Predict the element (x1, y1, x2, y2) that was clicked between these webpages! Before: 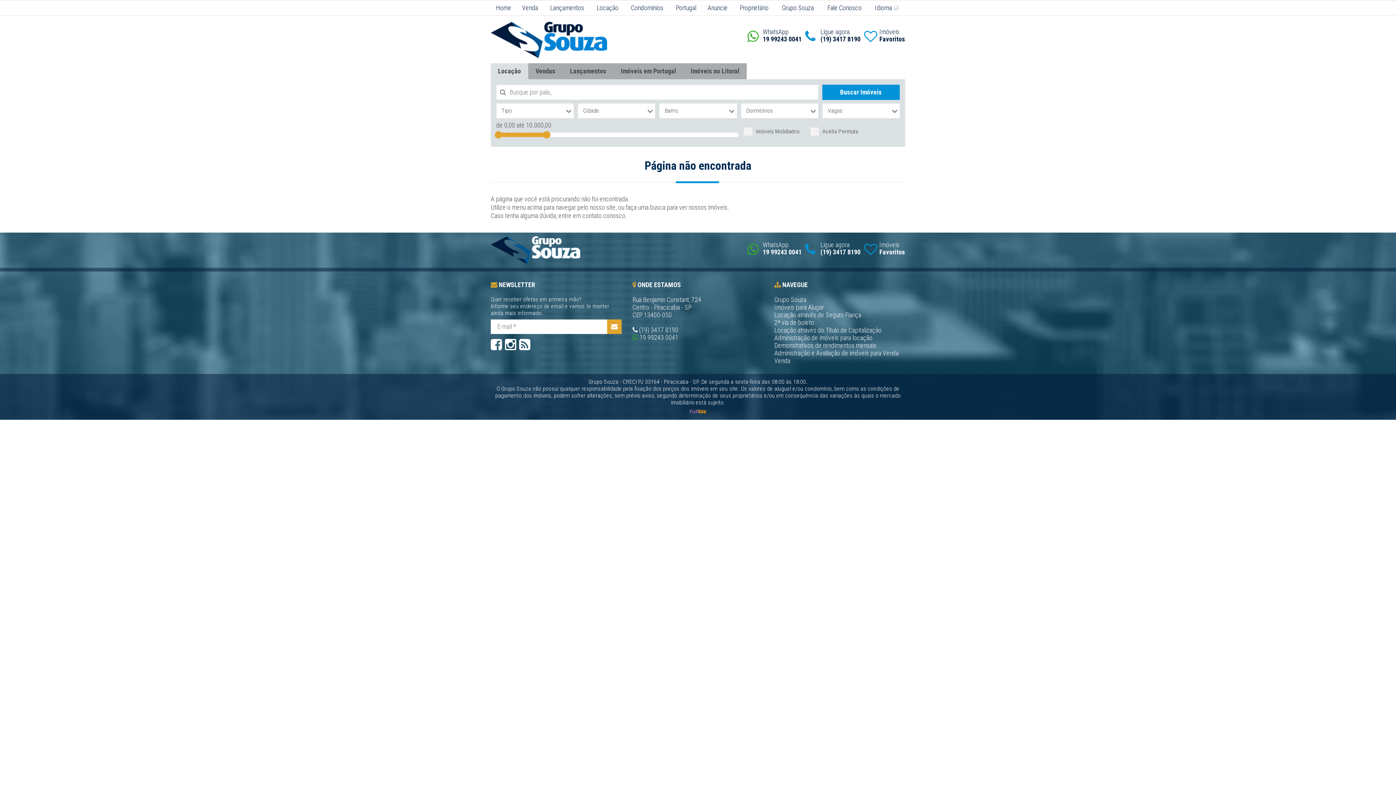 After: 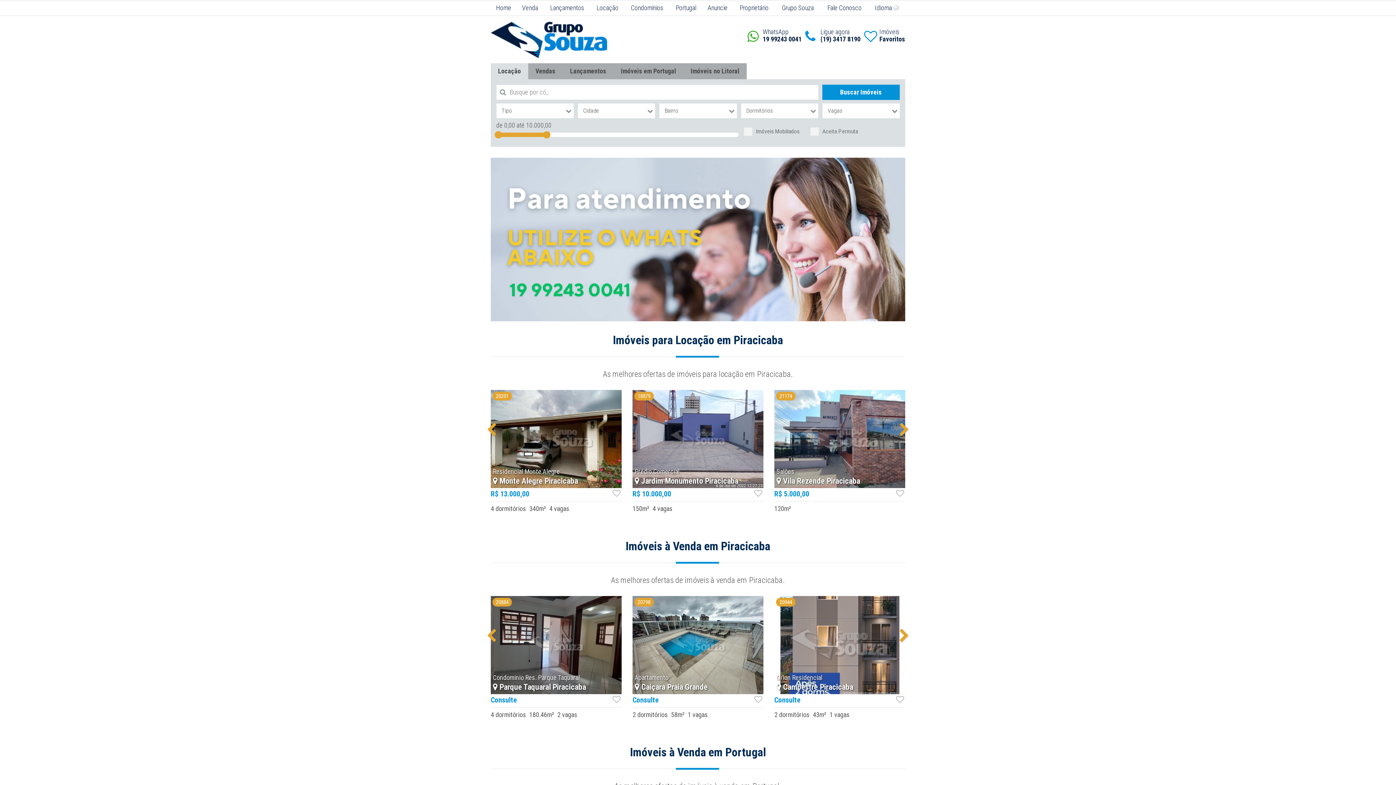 Action: label: Home bbox: (490, 0, 516, 15)